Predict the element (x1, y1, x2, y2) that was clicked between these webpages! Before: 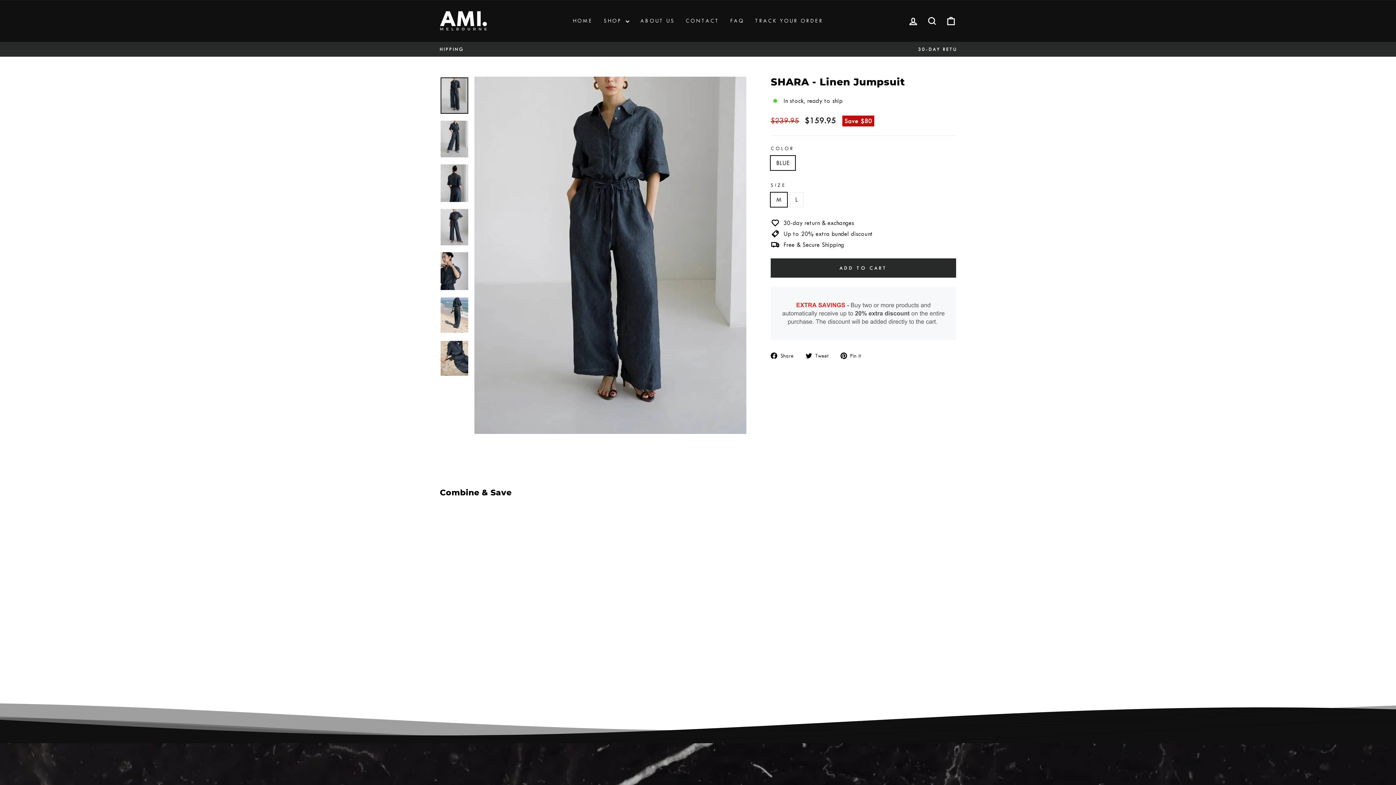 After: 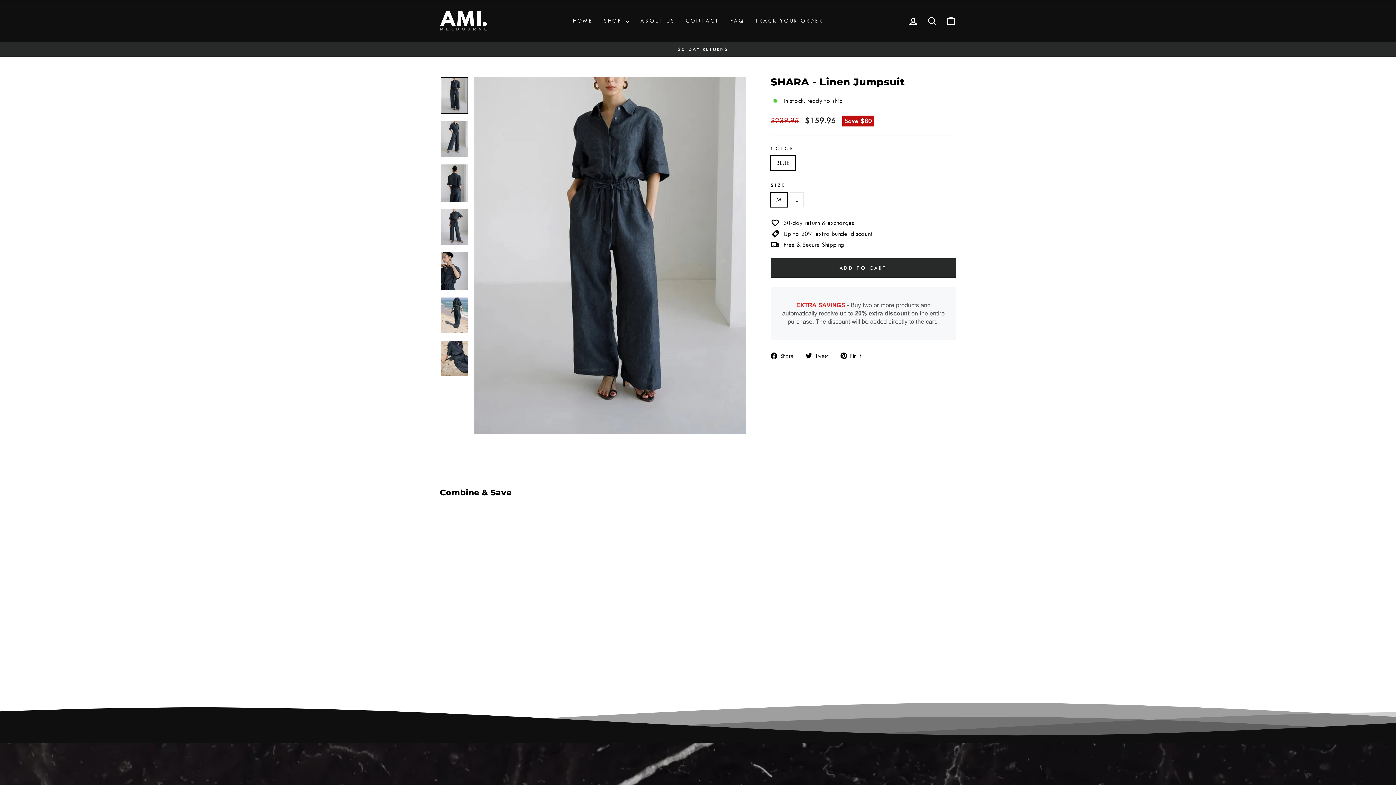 Action: bbox: (840, 350, 866, 359) label:  Pin it
Pin on Pinterest